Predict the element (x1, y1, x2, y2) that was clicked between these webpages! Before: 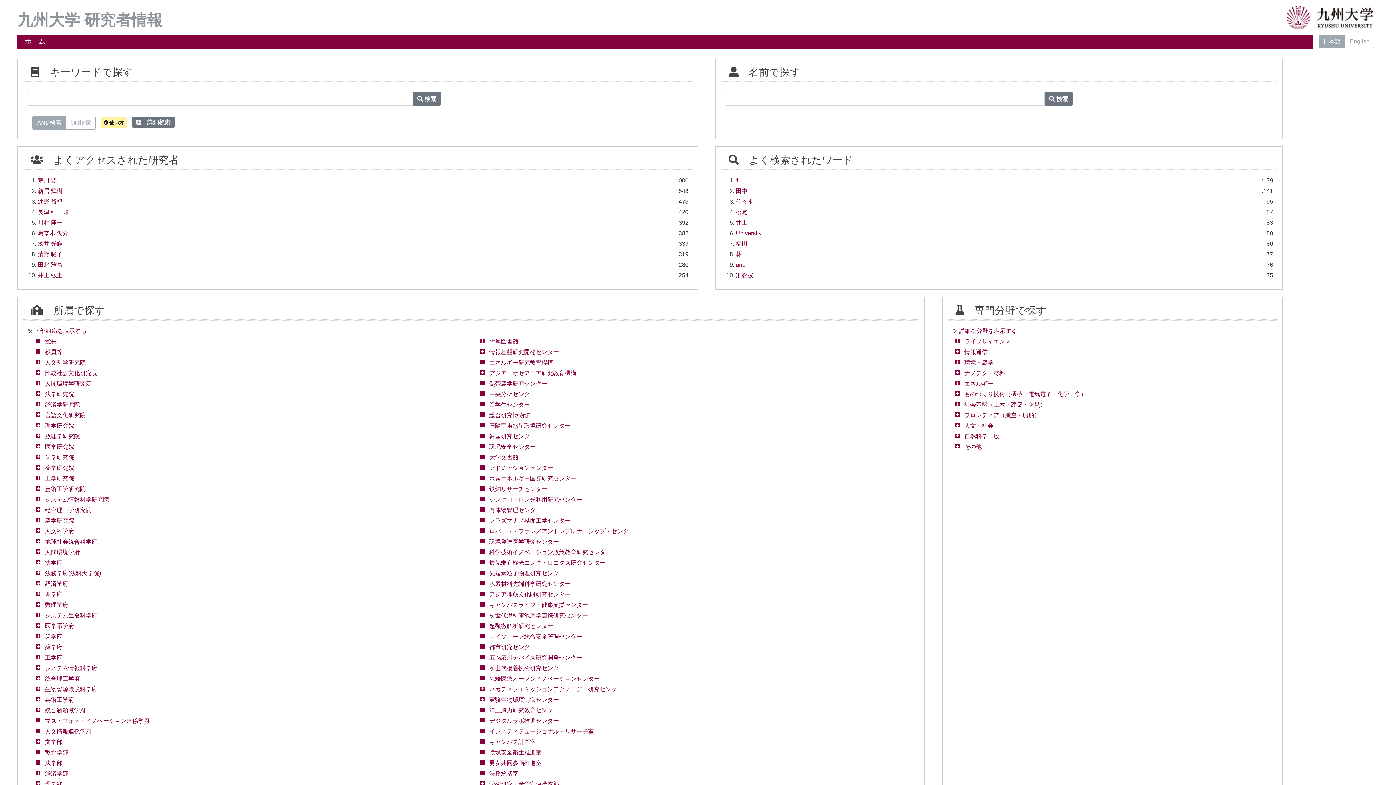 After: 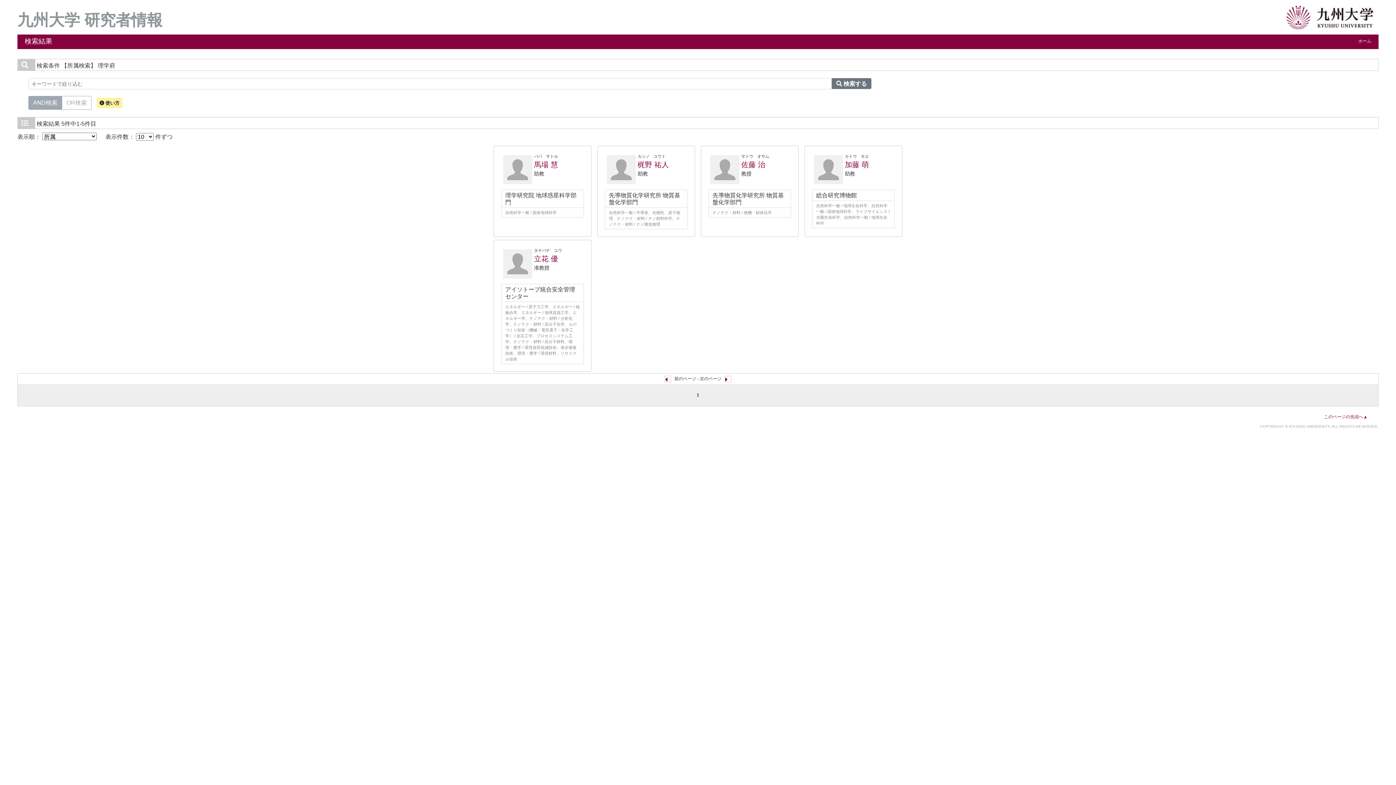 Action: label: 理学府 bbox: (45, 591, 62, 597)